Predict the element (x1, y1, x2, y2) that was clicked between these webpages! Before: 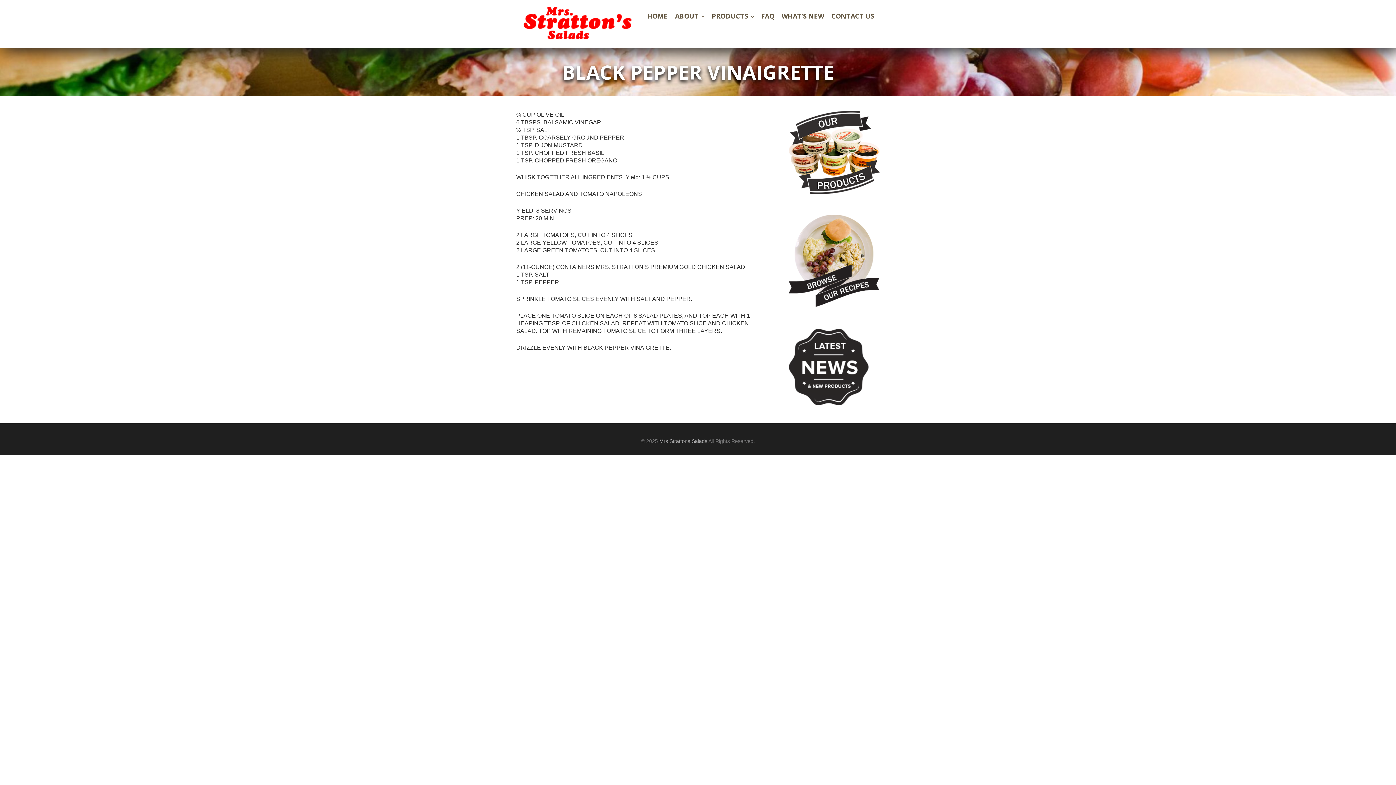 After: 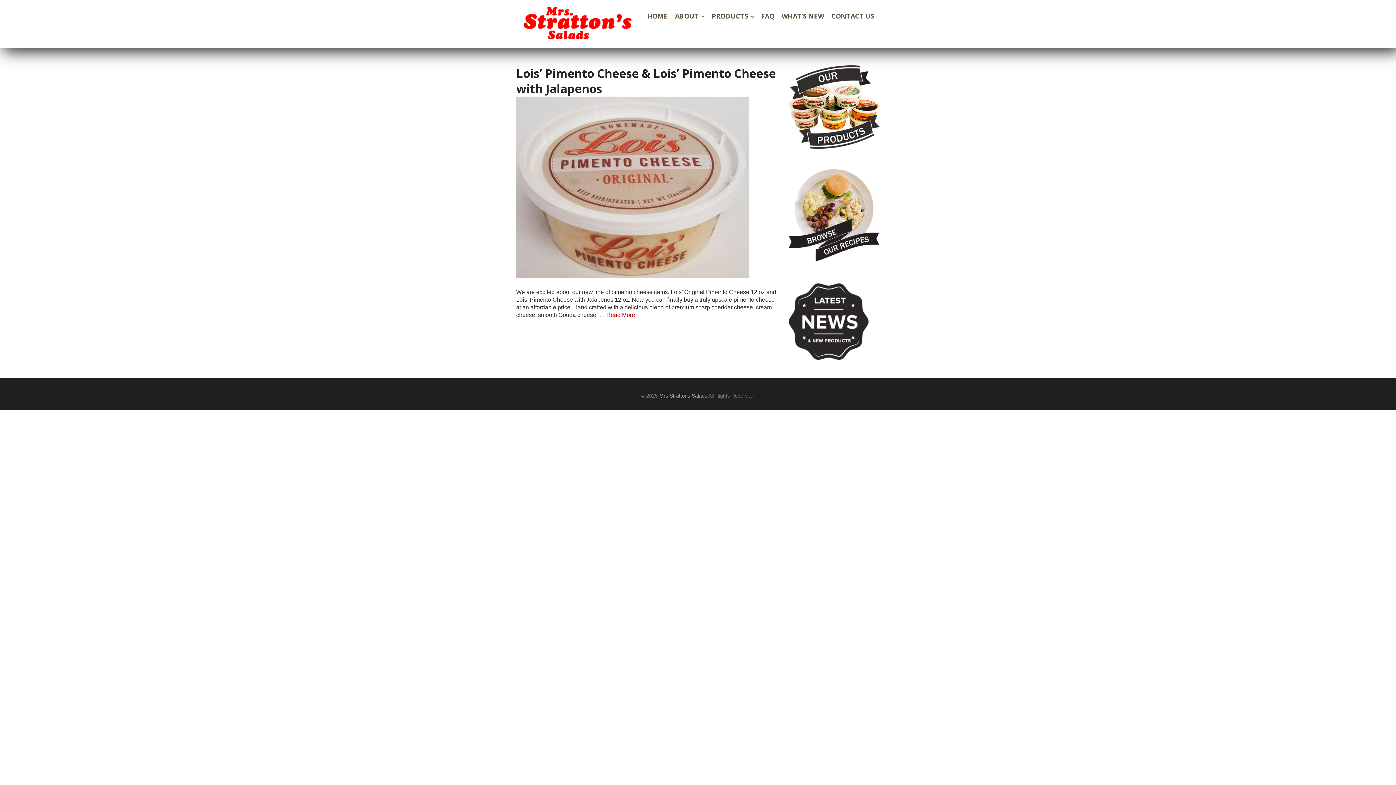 Action: bbox: (789, 329, 868, 405)